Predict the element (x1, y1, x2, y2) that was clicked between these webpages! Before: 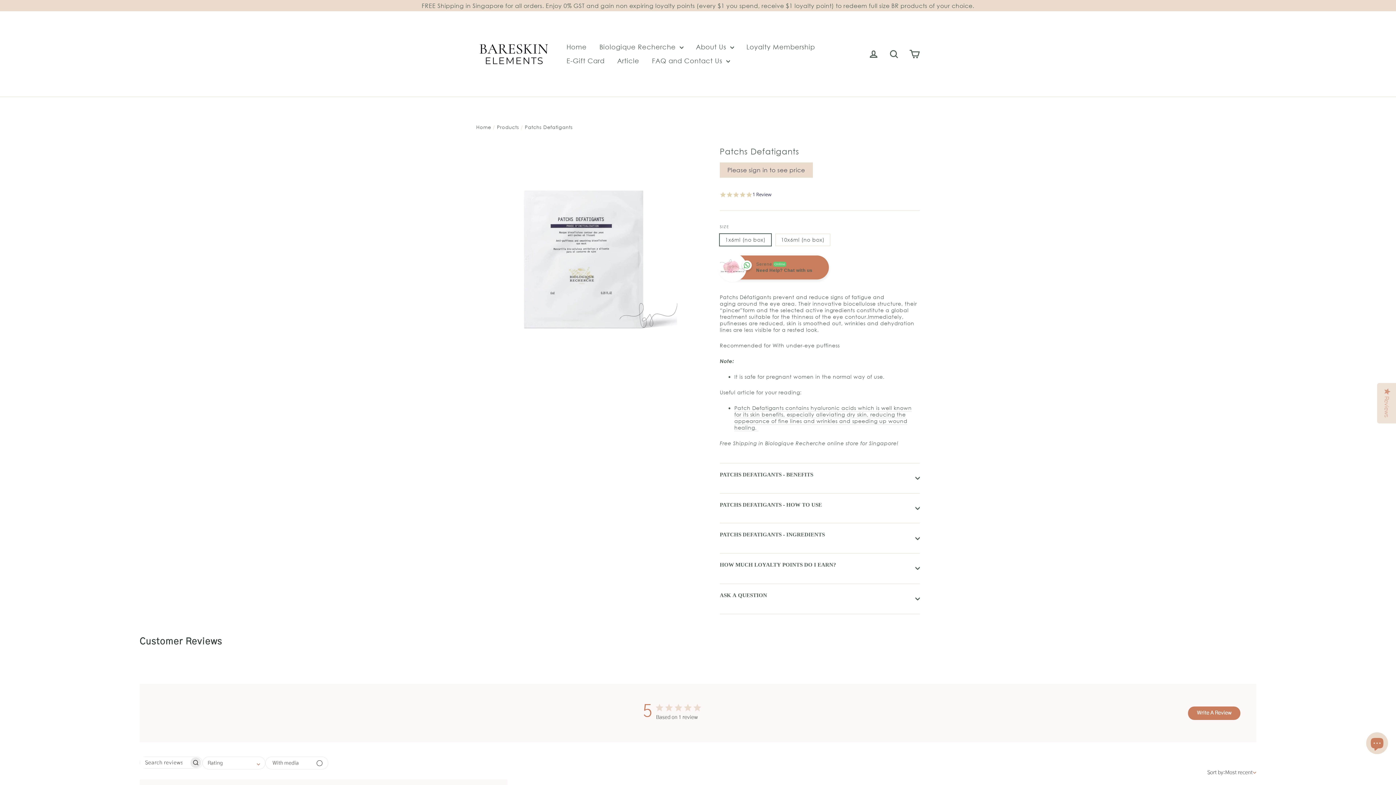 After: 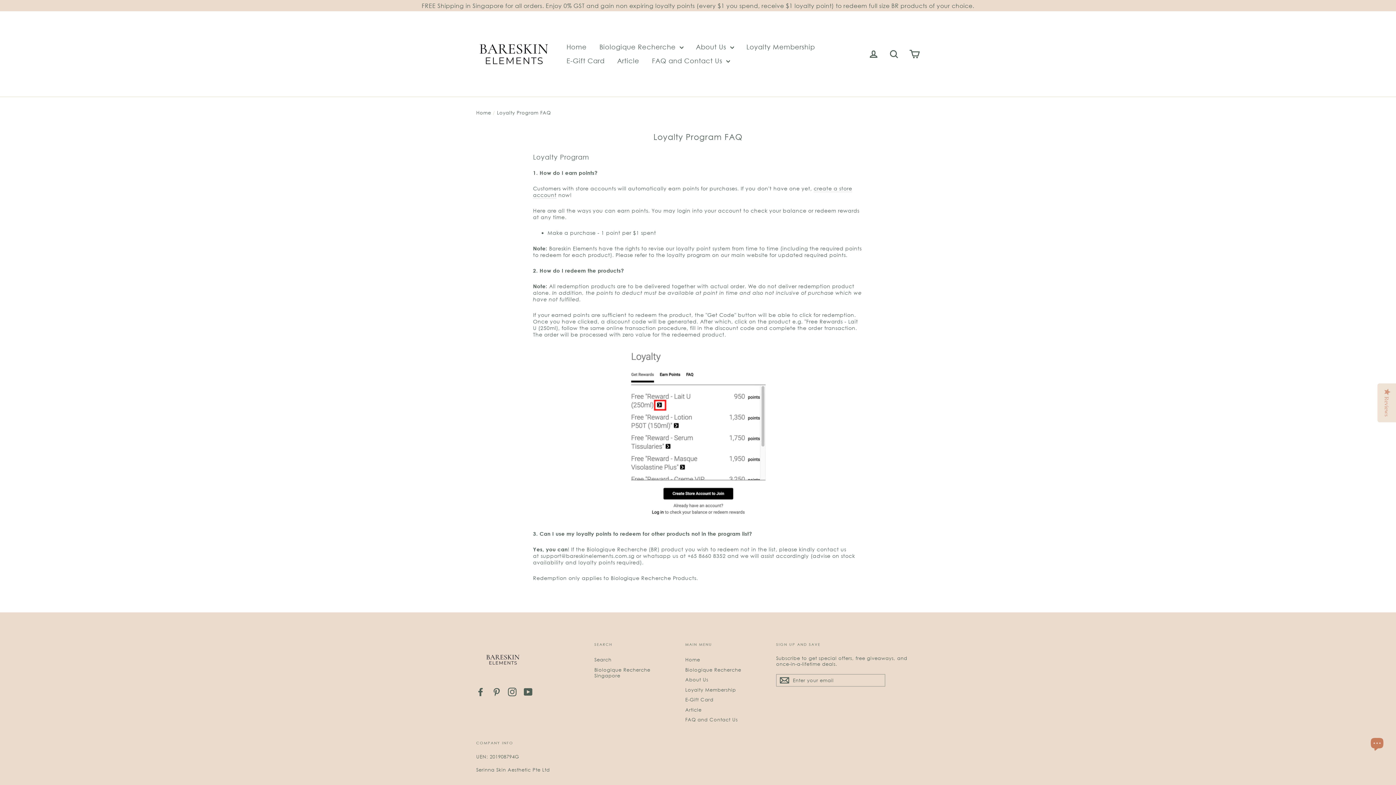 Action: bbox: (0, 0, 1396, 11) label: FREE Shipping in Singapore for all orders. Enjoy 0% GST and gain non expiring loyalty points (every $1 you spend, receive $1 loyalty point) to redeem full size BR products of your choice.